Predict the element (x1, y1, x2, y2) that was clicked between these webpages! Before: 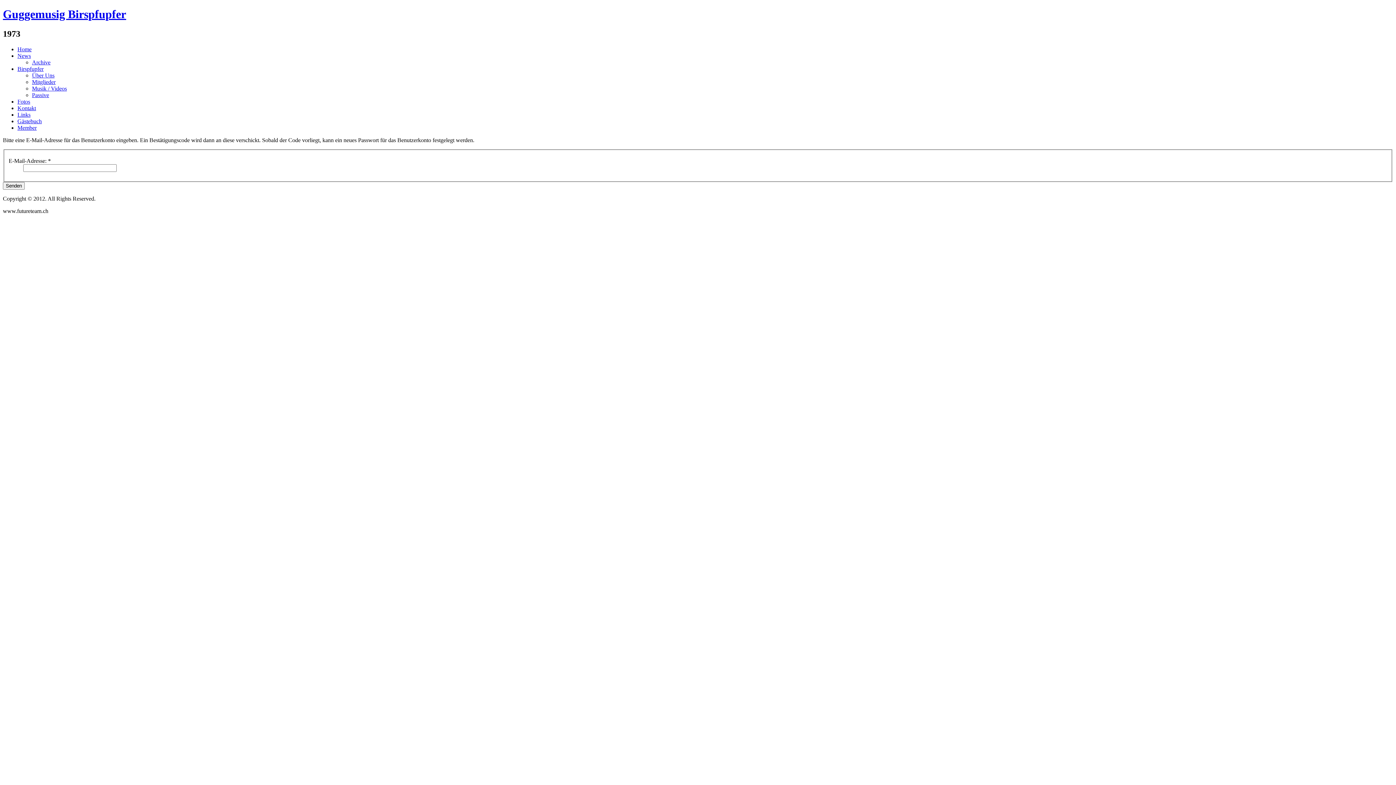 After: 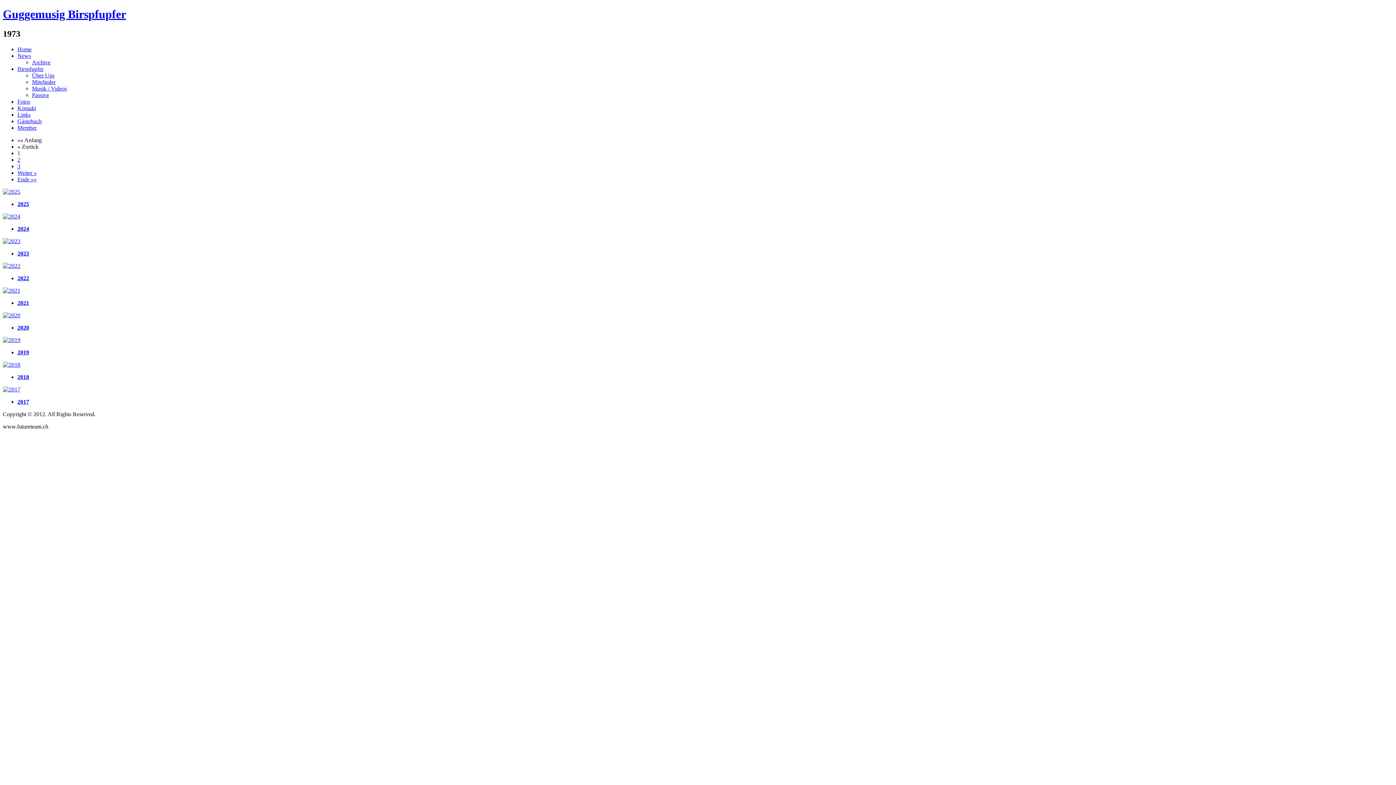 Action: bbox: (17, 98, 30, 104) label: Fotos